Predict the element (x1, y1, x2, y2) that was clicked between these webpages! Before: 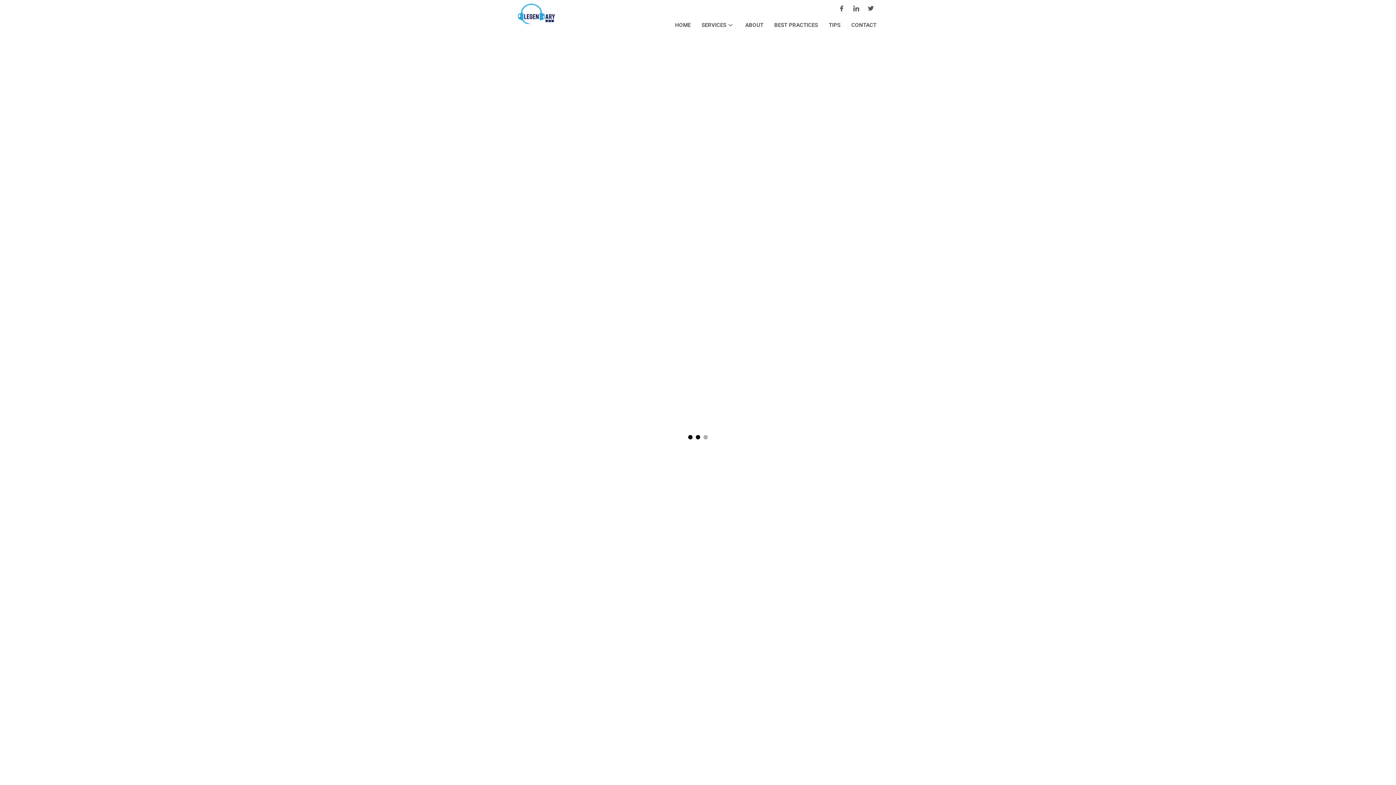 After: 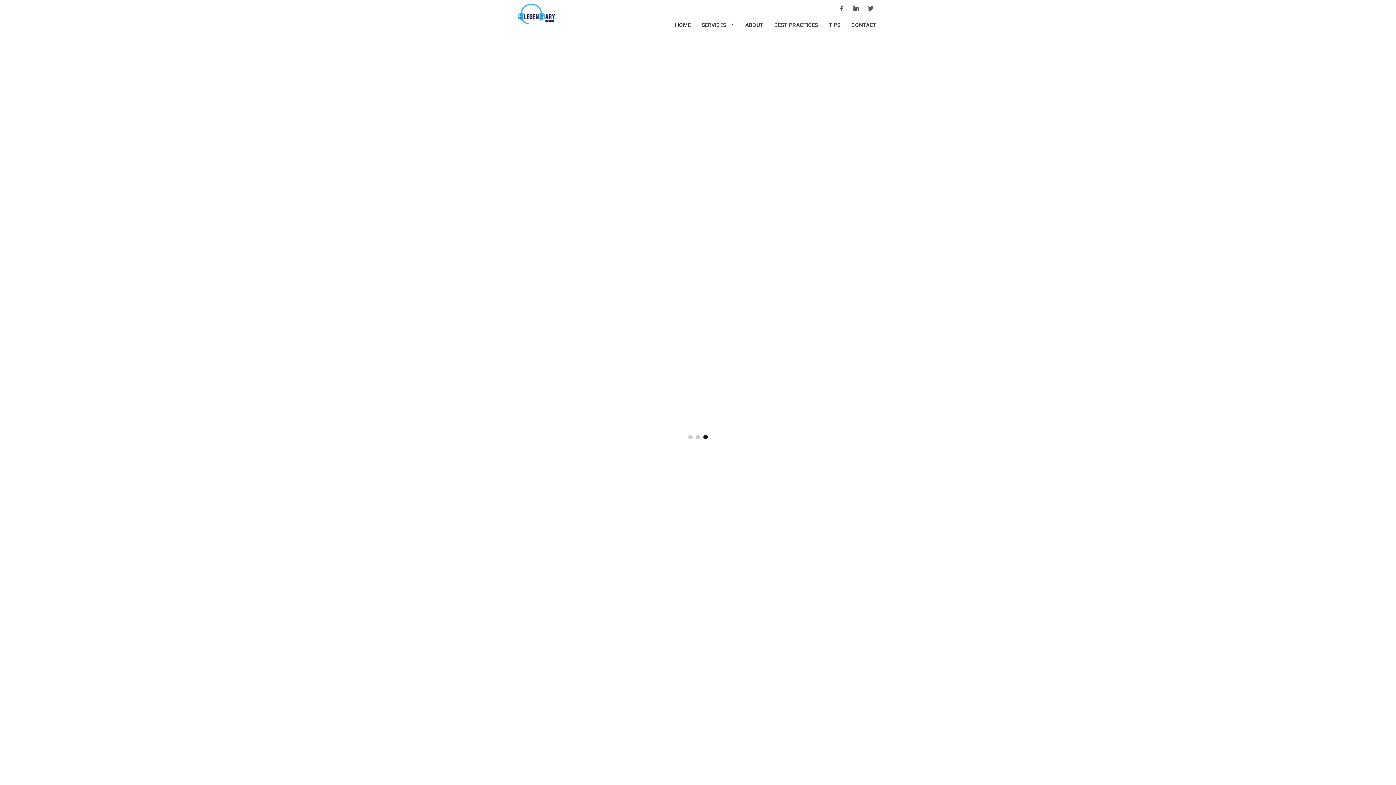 Action: label: HOME bbox: (669, 12, 696, 37)